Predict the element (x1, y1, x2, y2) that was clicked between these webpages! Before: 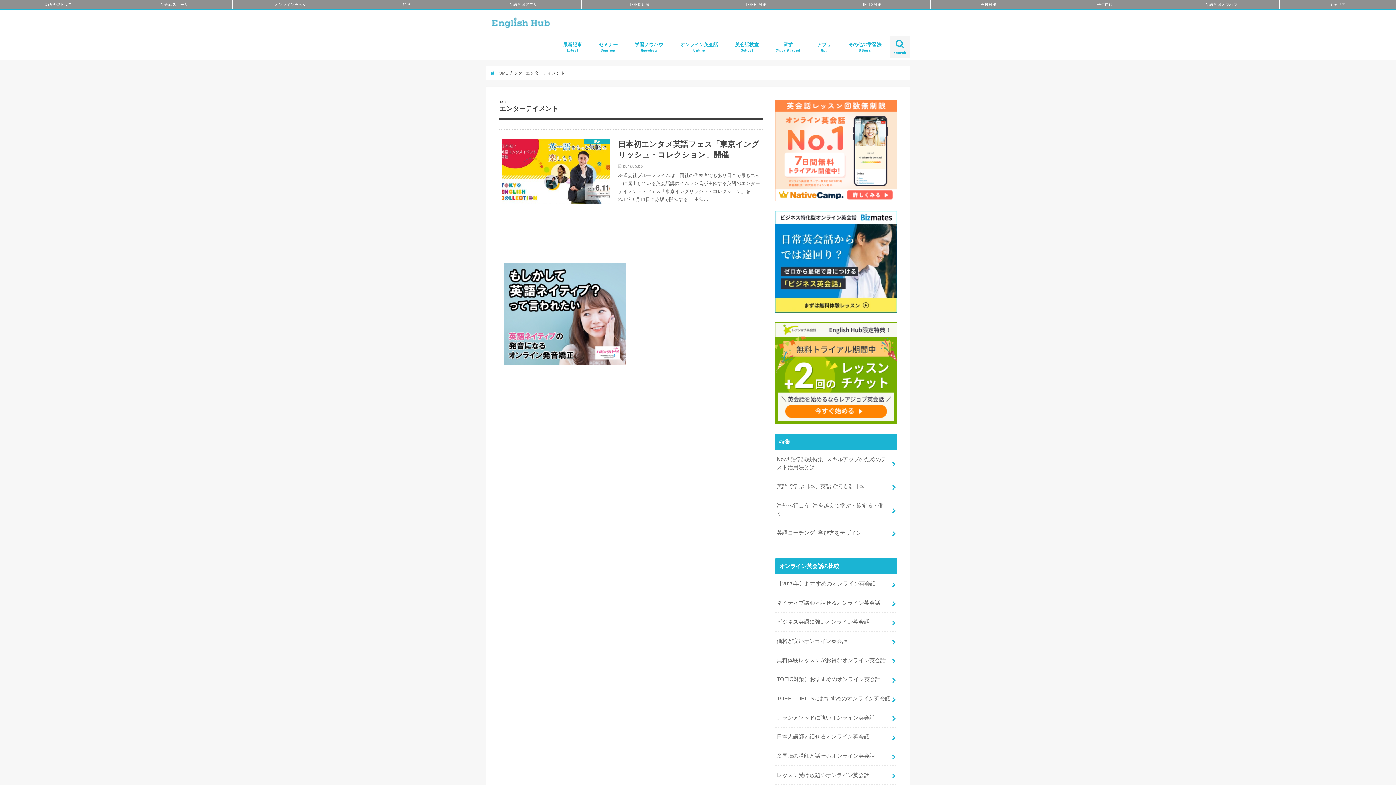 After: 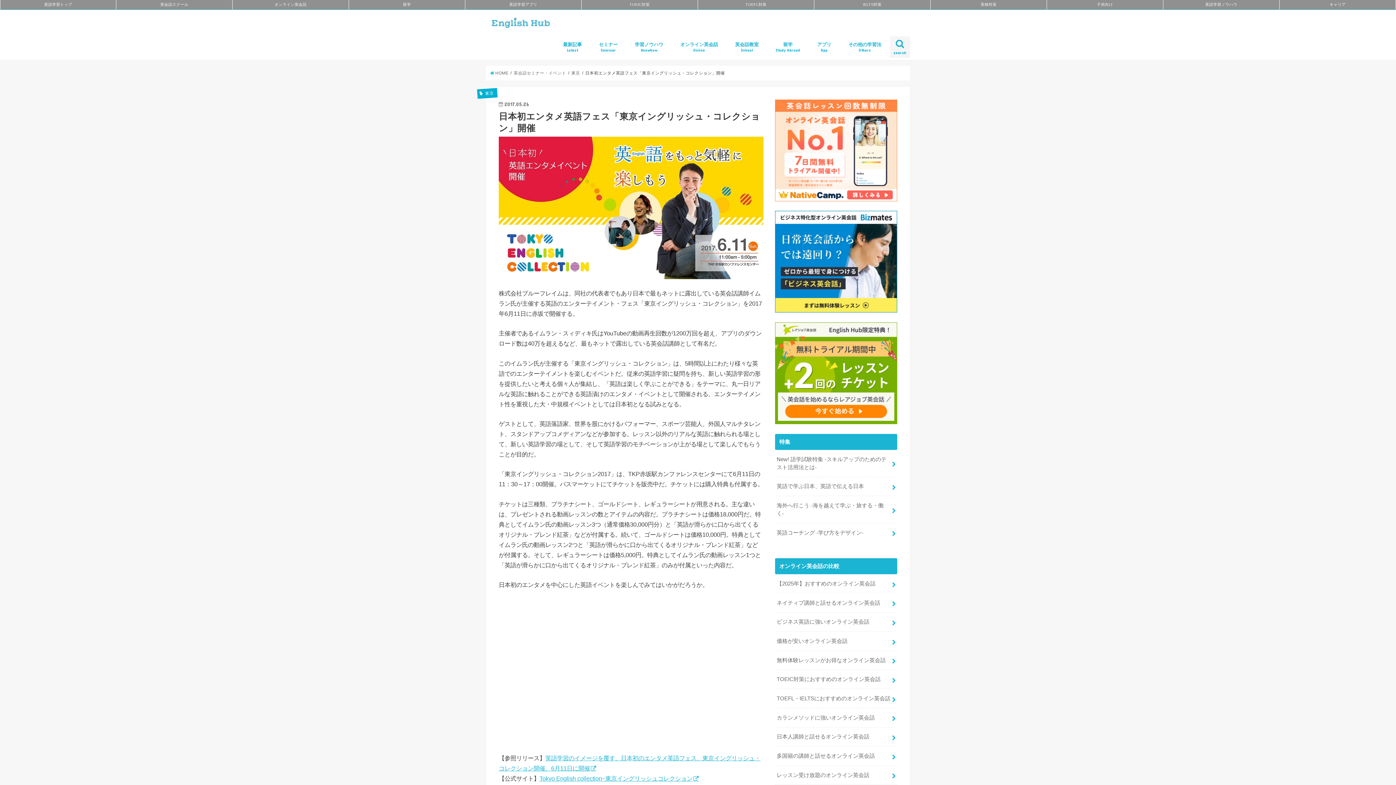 Action: label: 東京
日本初エンタメ英語フェス「東京イングリッシュ・コレクション」開催

2017.05.26

株式会社ブルーフレイムは、同社の代表者でもあり日本で最もネットに露出している英会話講師イムラン氏が主催する英語のエンターテイメント・フェス「東京イングリッシュ・コレクション」を2017年6月11日に赤坂で開催する。 主催… bbox: (498, 129, 763, 214)